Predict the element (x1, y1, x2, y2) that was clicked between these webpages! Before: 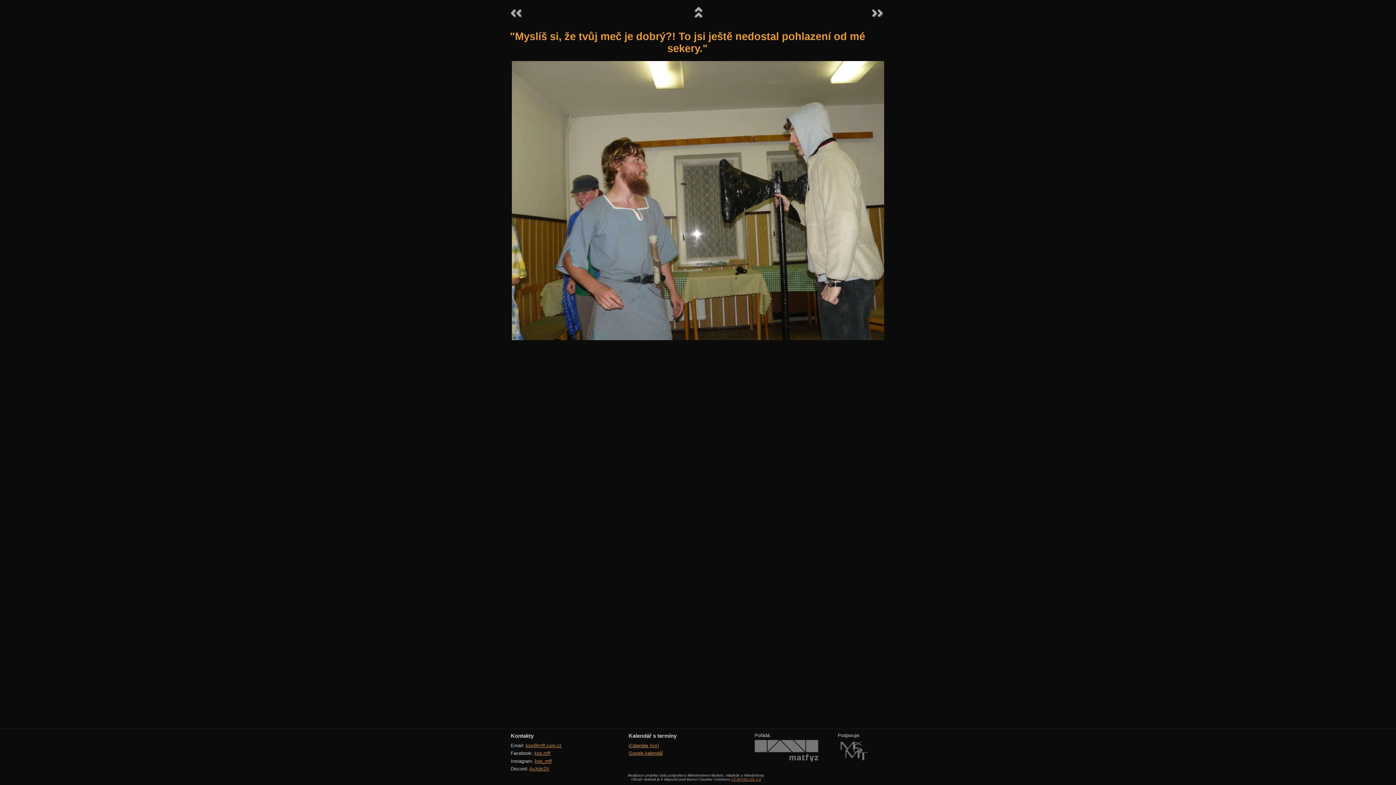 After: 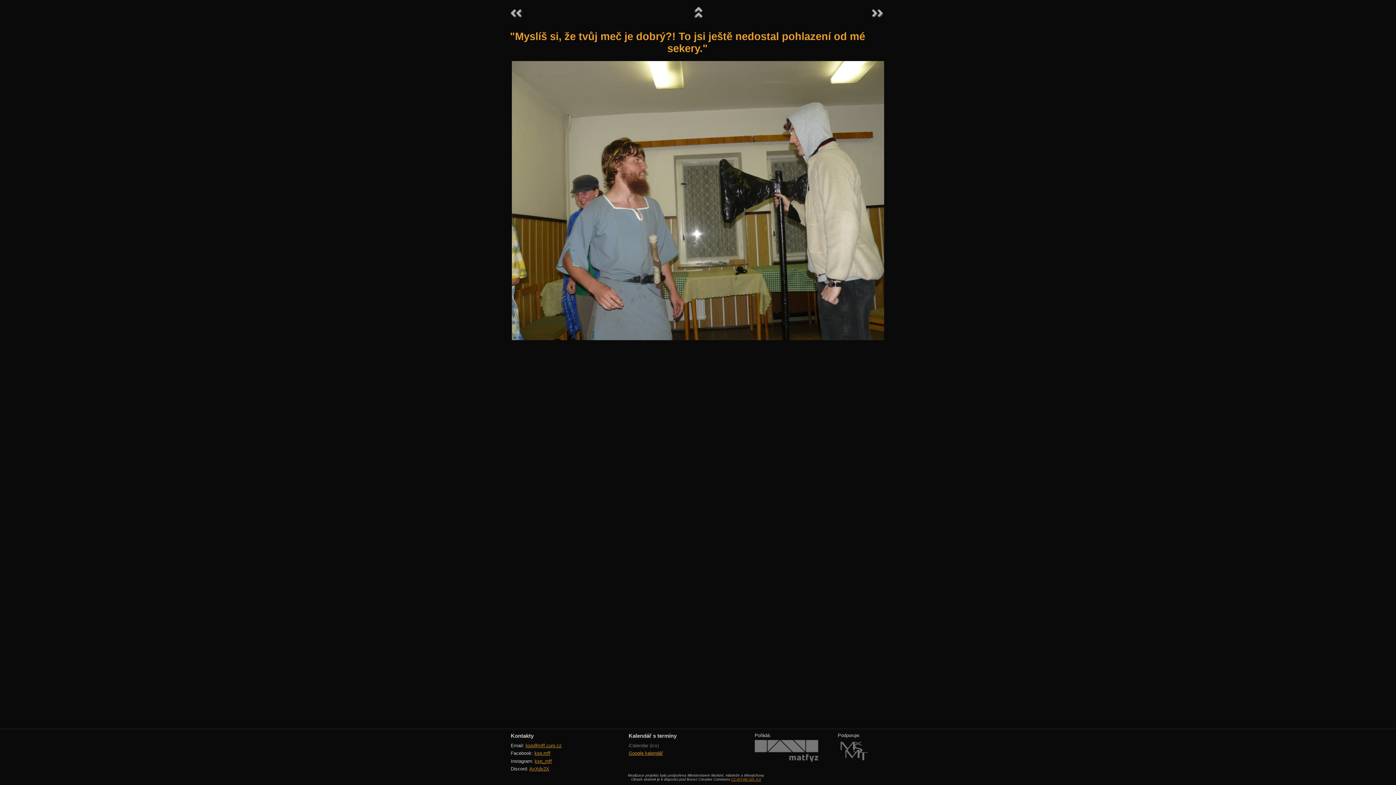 Action: label: iCalendar (ics) bbox: (628, 743, 659, 748)